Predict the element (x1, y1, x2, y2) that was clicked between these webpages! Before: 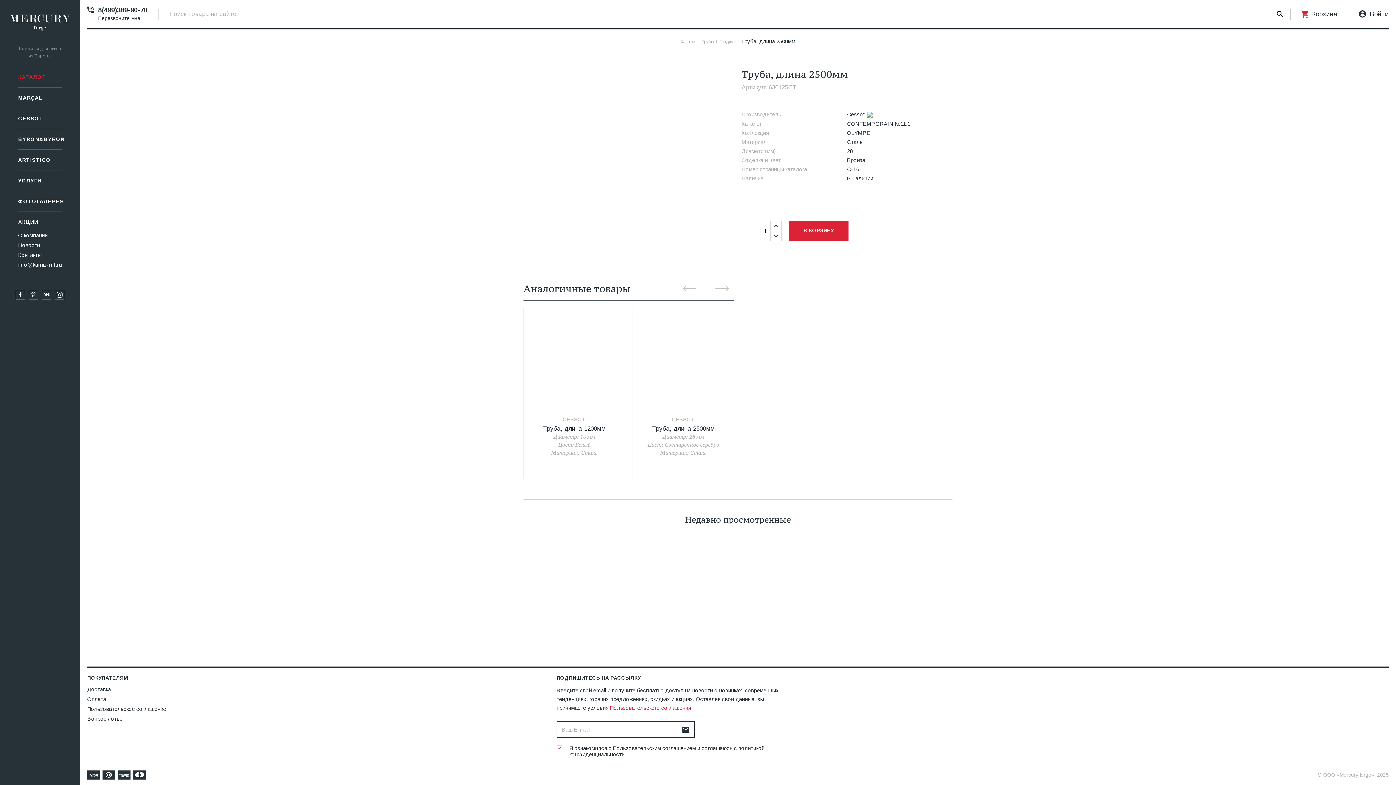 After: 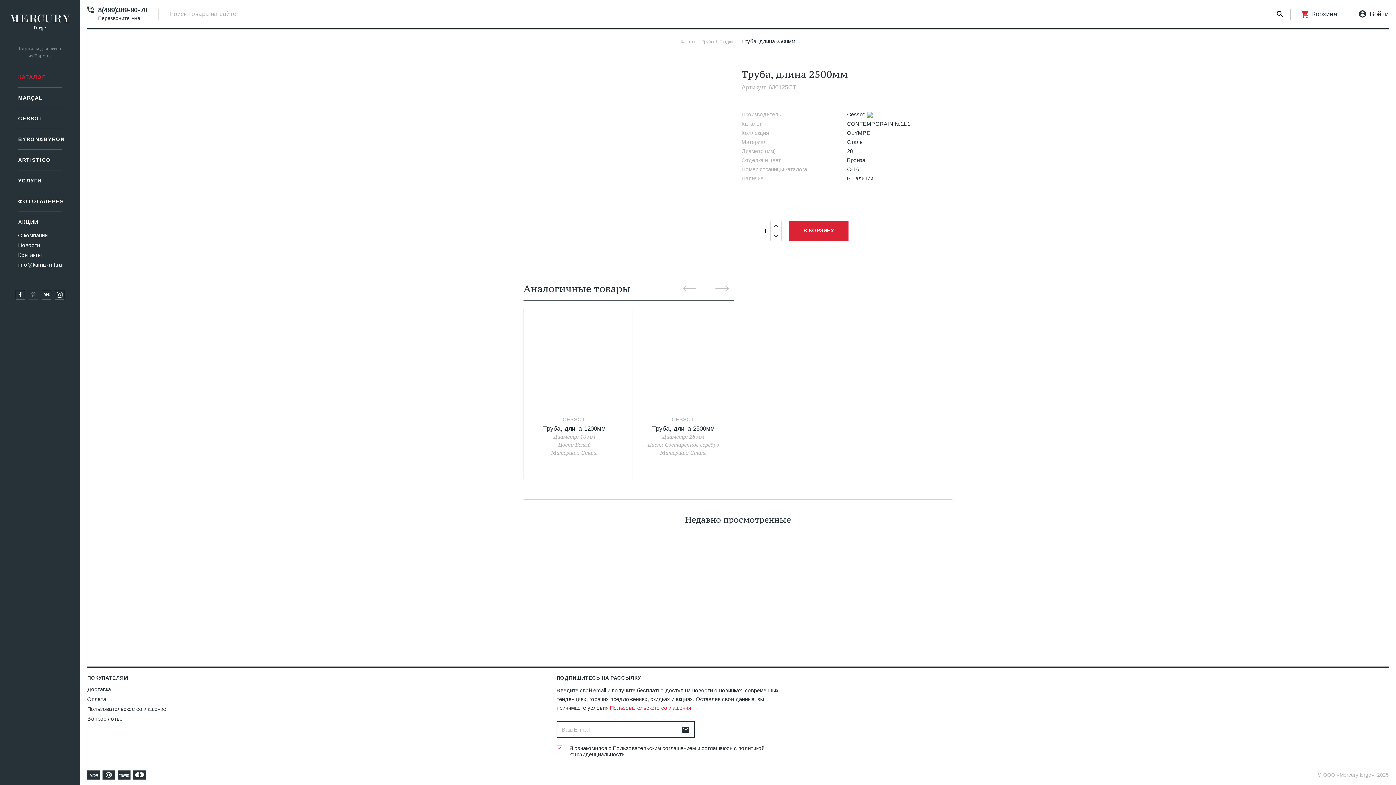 Action: bbox: (28, 290, 38, 299) label: 